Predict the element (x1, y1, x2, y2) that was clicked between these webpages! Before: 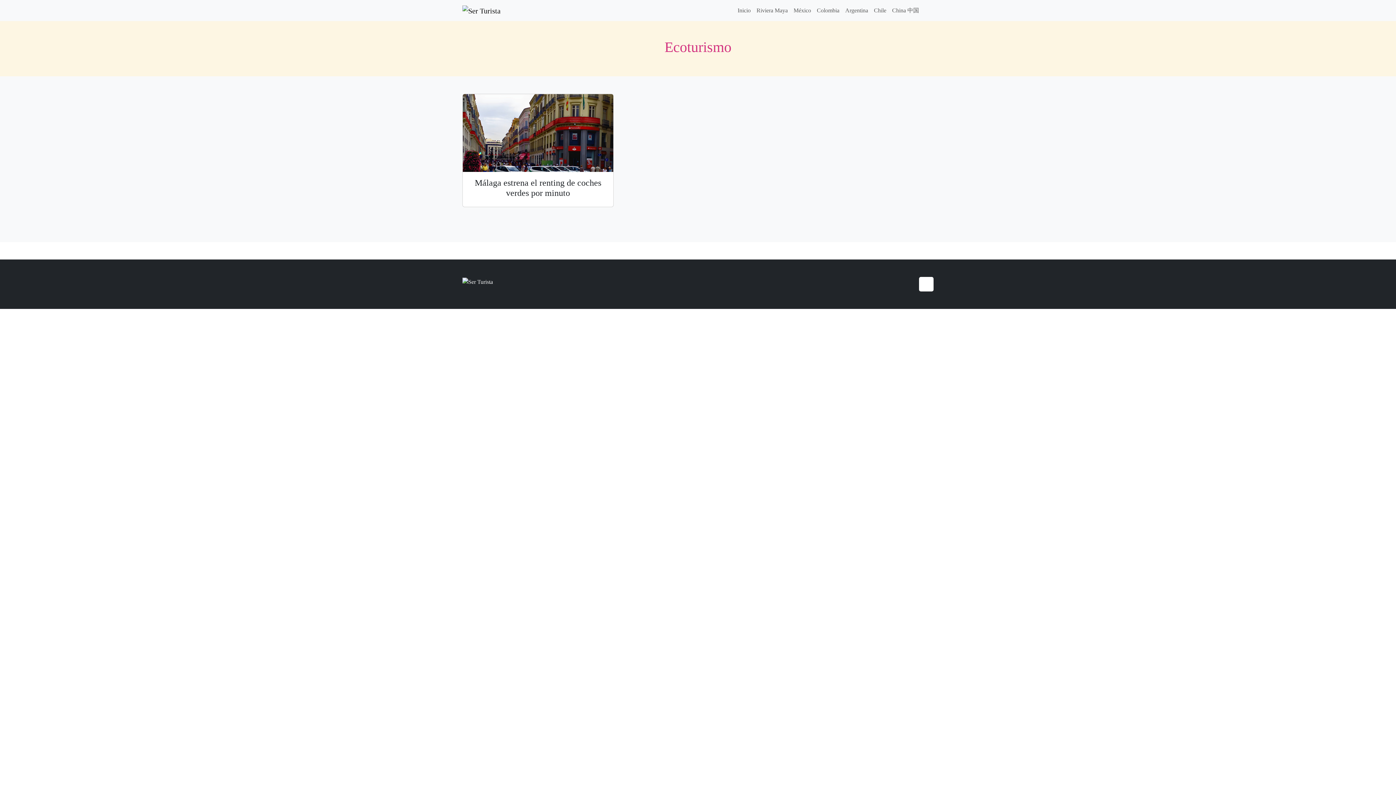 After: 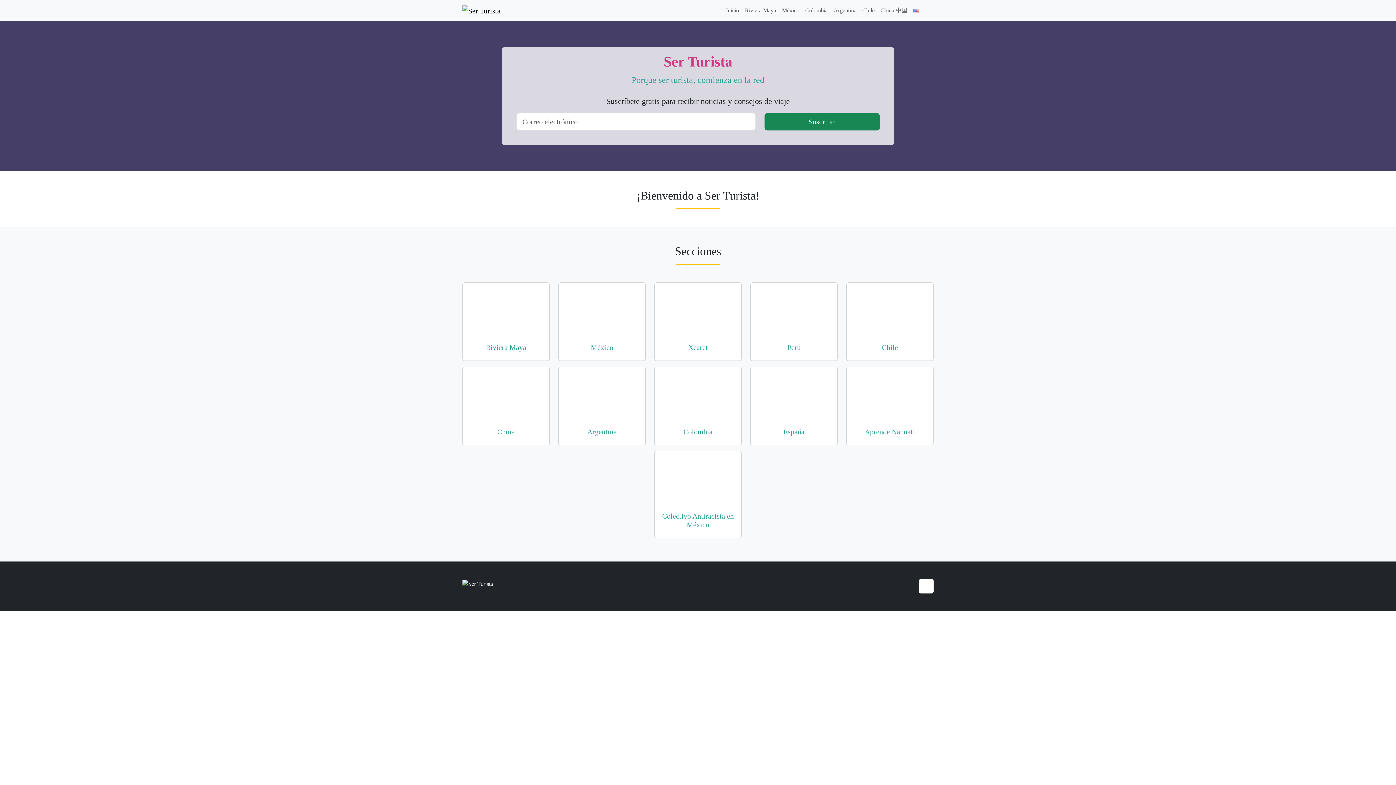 Action: label: Inicio bbox: (734, 3, 753, 17)